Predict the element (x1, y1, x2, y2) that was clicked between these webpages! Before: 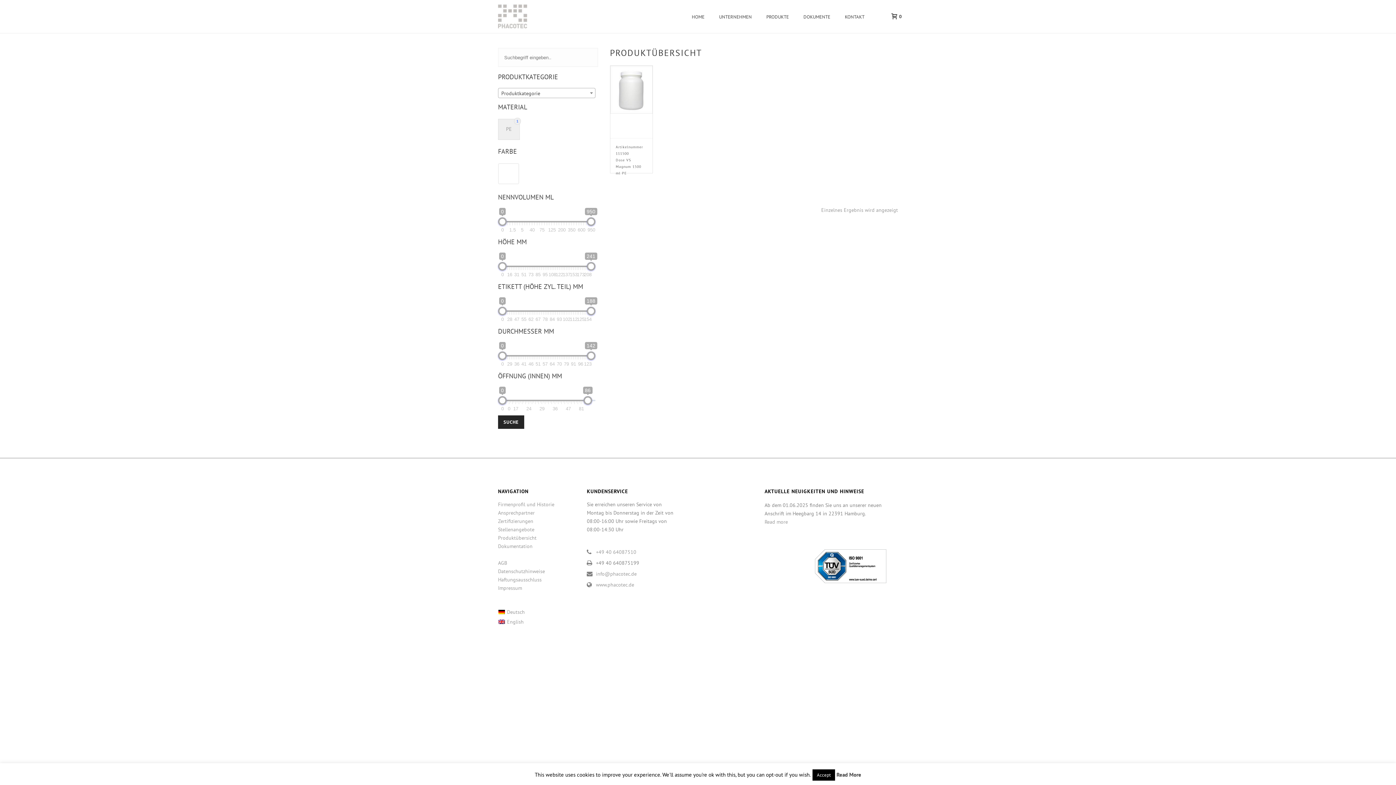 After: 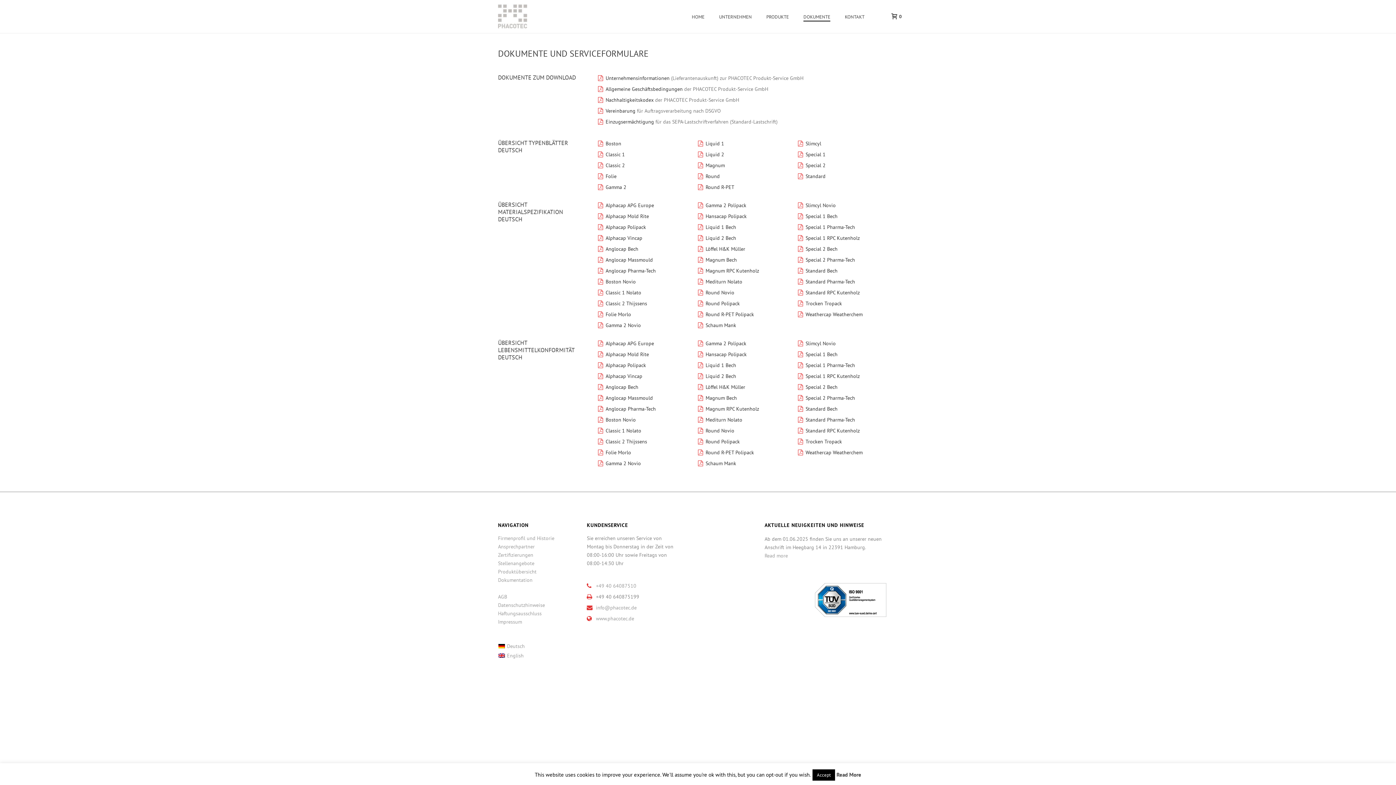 Action: bbox: (498, 543, 532, 549) label: Dokumentation